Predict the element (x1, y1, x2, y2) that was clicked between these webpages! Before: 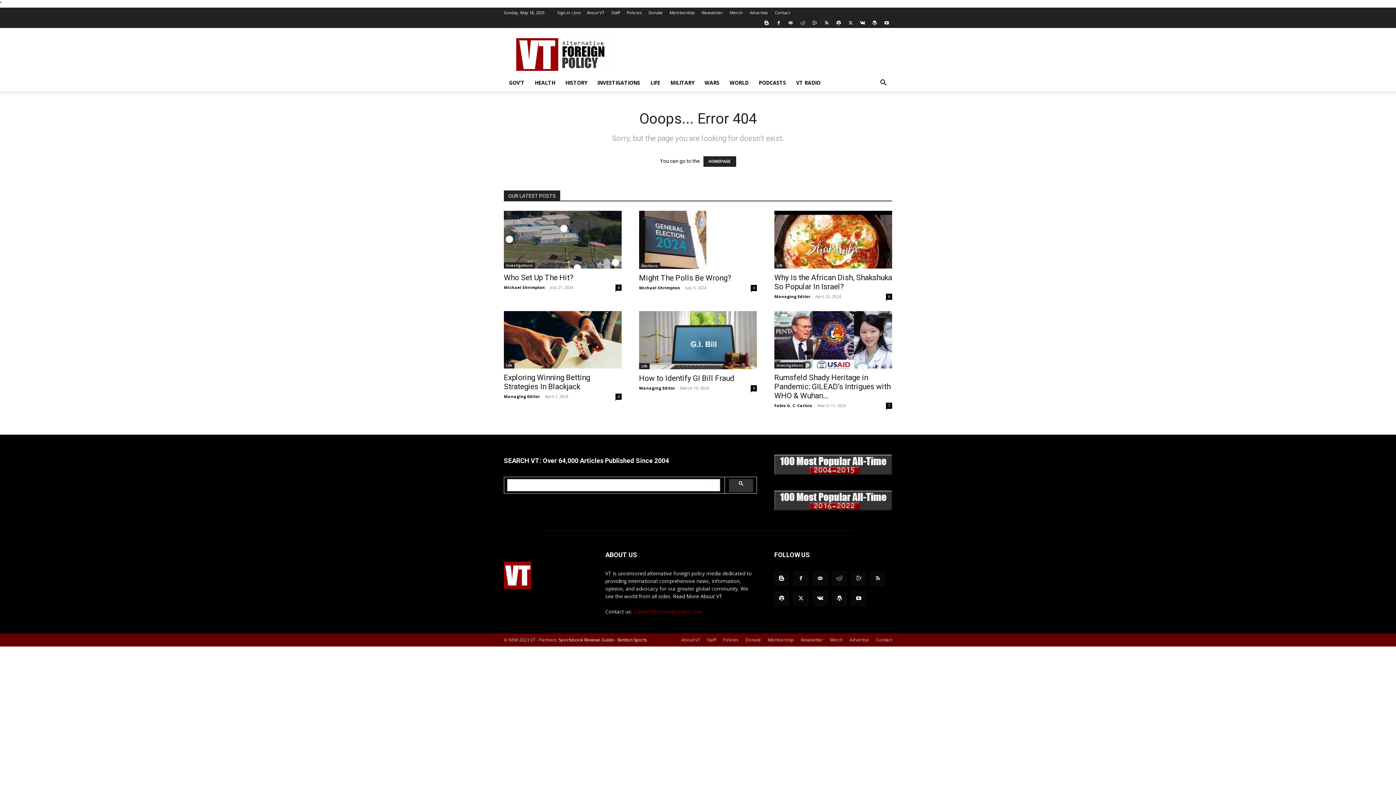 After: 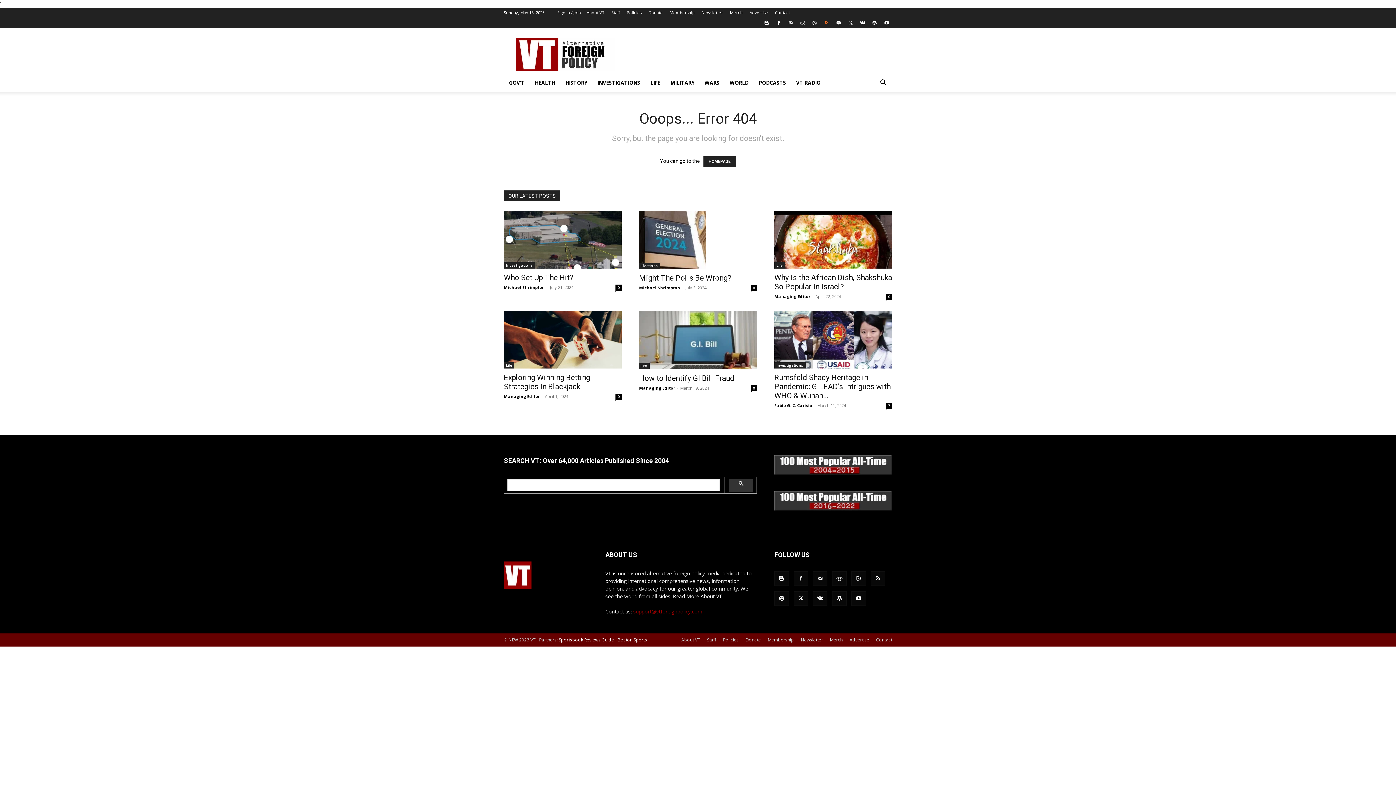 Action: bbox: (821, 17, 832, 28)